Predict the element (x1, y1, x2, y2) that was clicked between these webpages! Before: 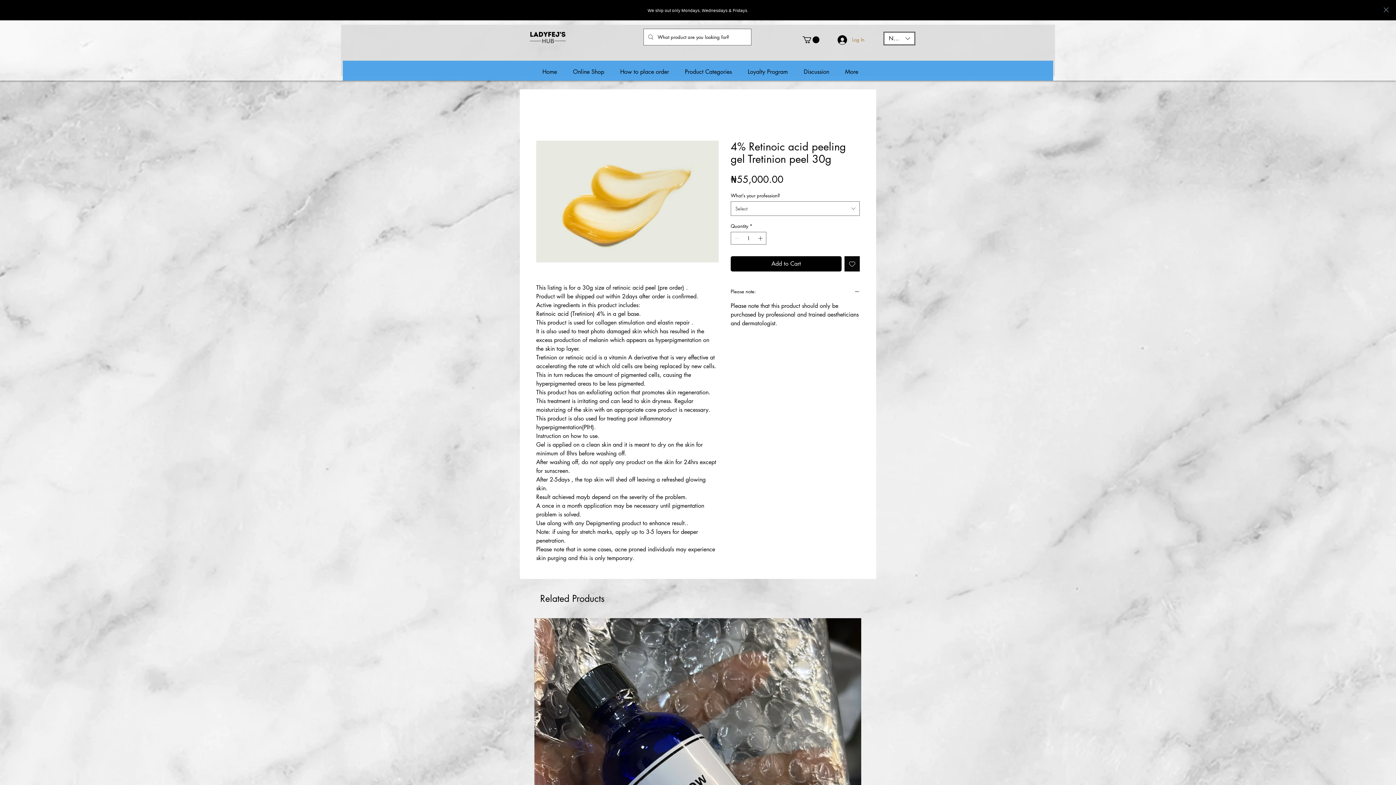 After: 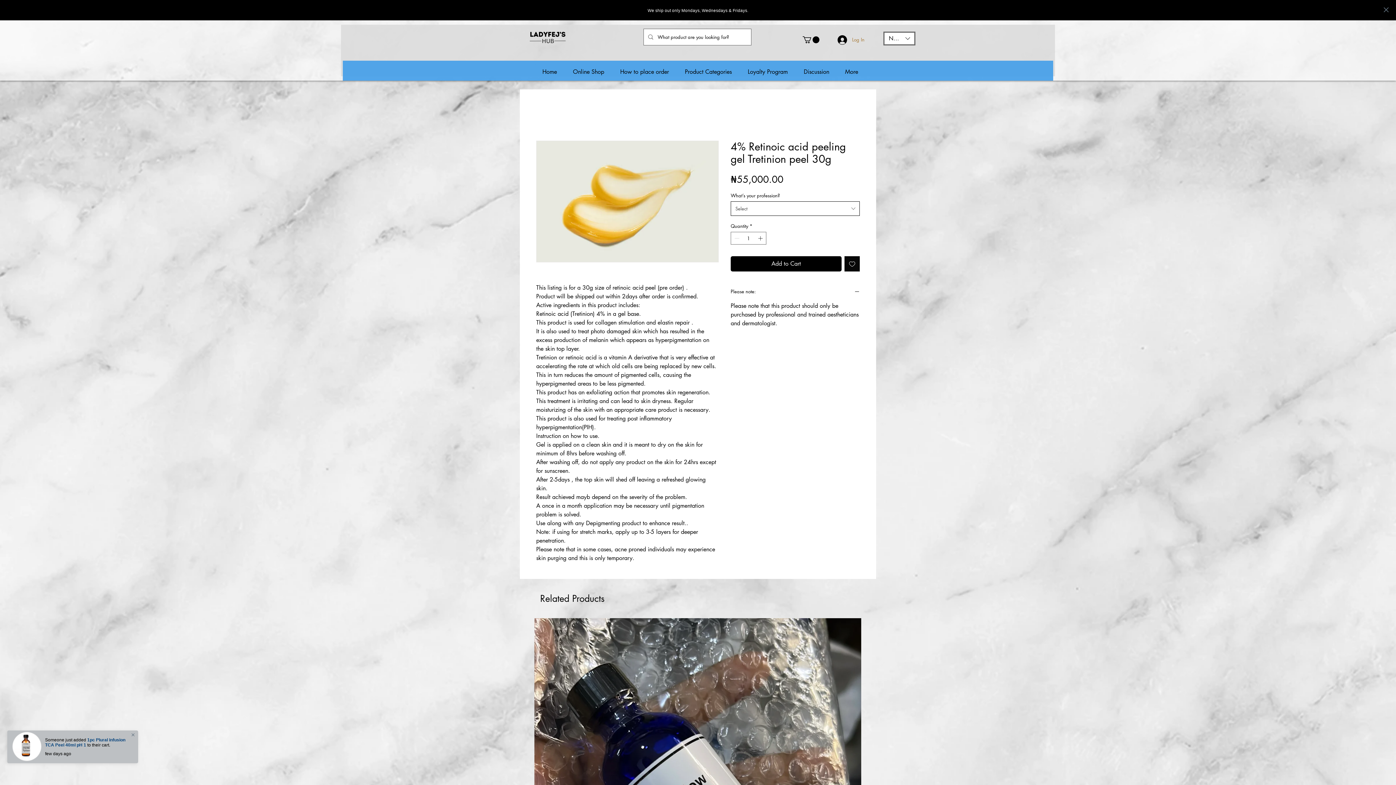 Action: bbox: (730, 201, 860, 215) label: Select